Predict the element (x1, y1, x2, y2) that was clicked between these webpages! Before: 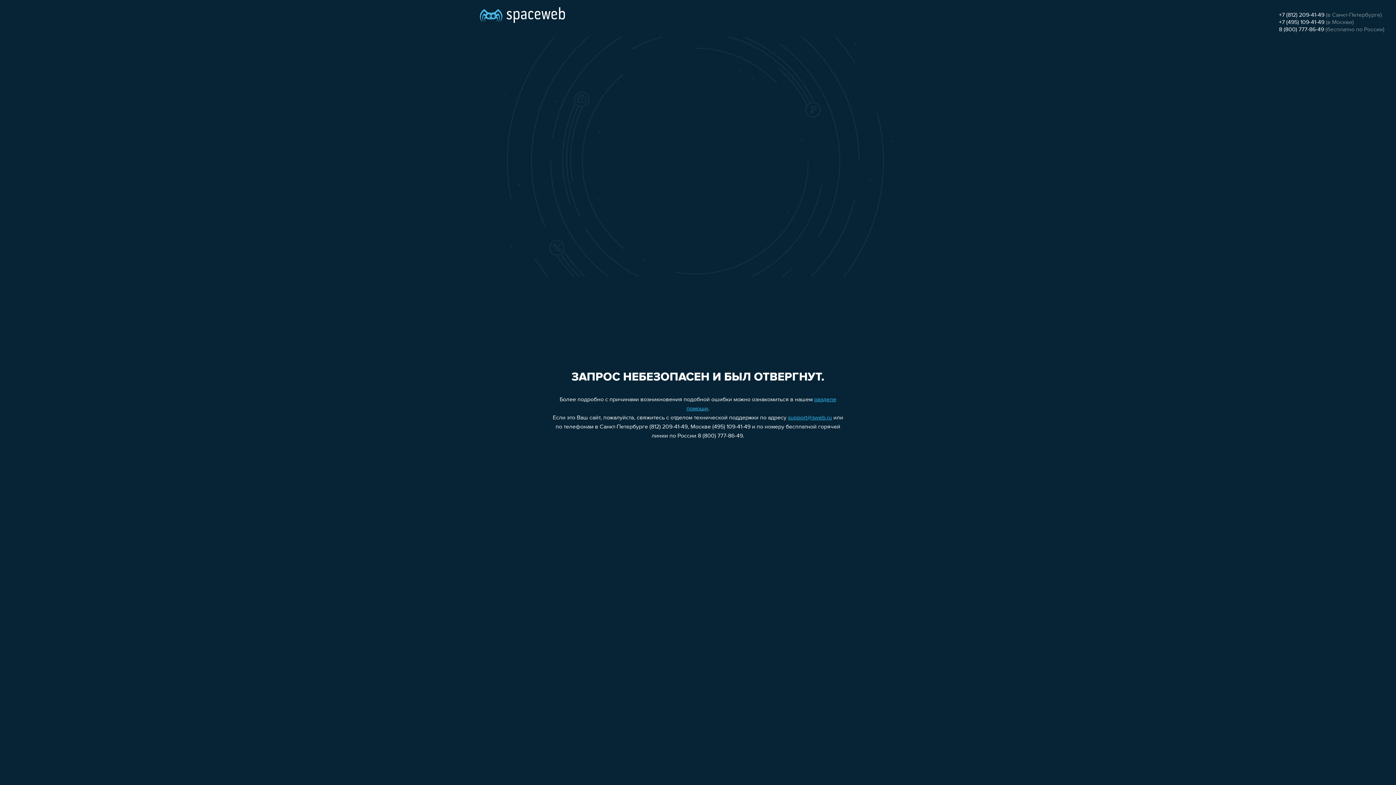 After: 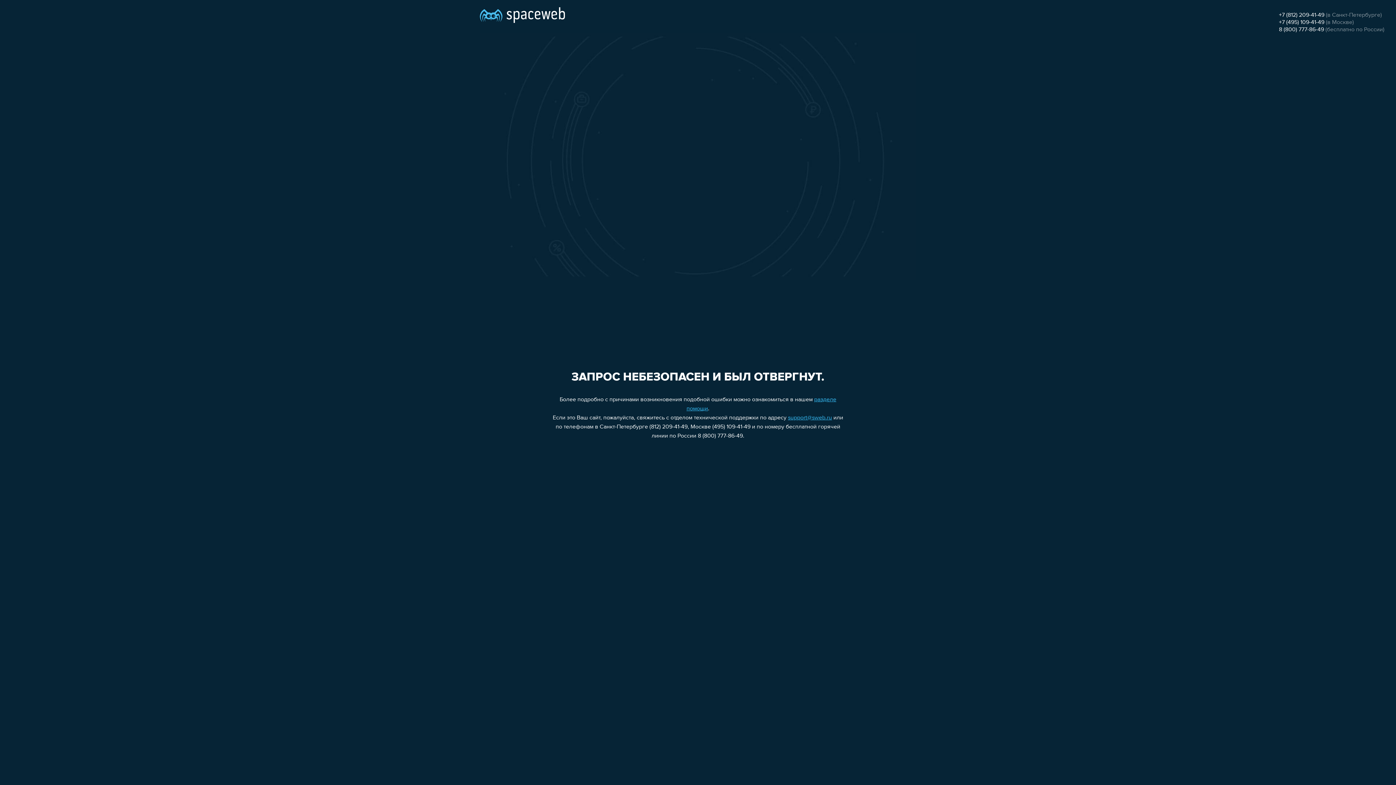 Action: label: +7 (495) 109-41-49 bbox: (1279, 19, 1324, 25)